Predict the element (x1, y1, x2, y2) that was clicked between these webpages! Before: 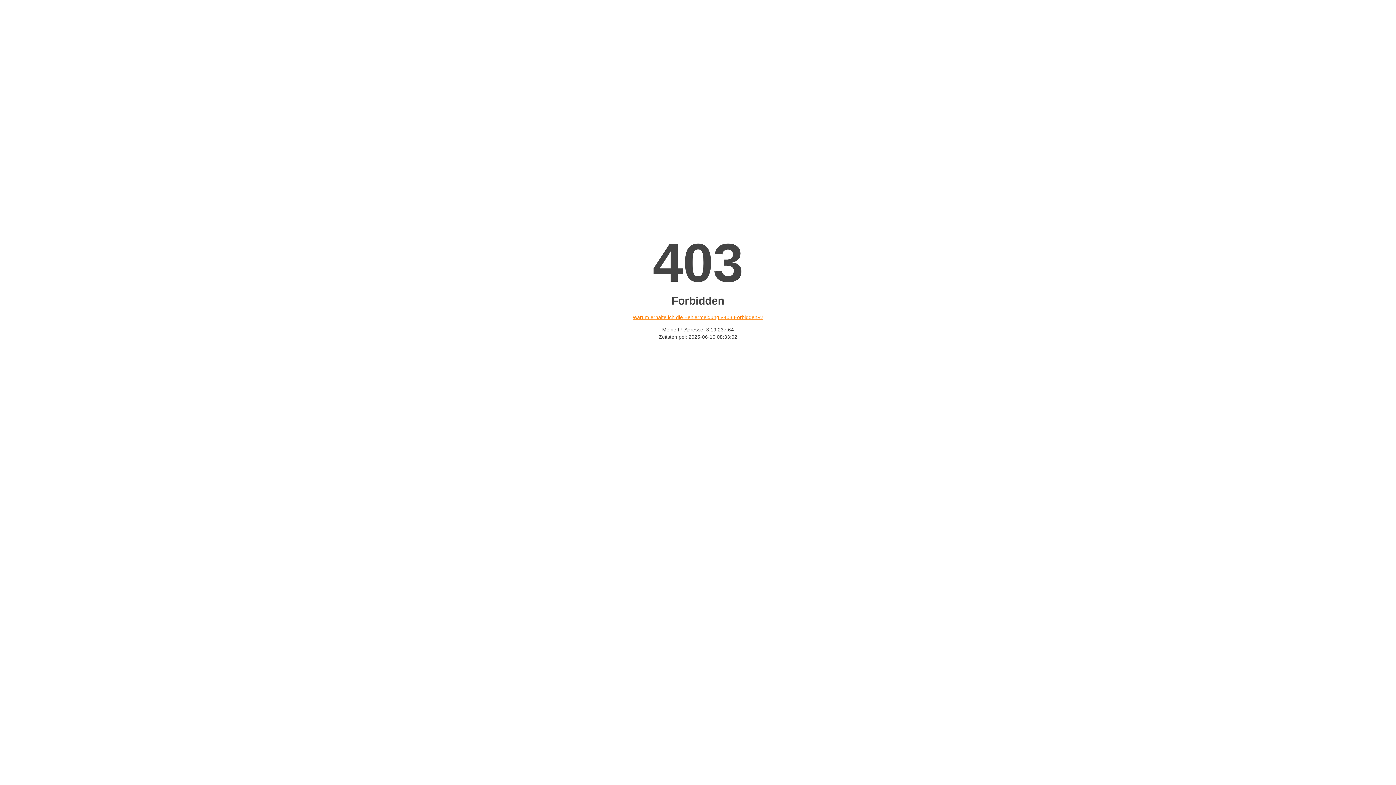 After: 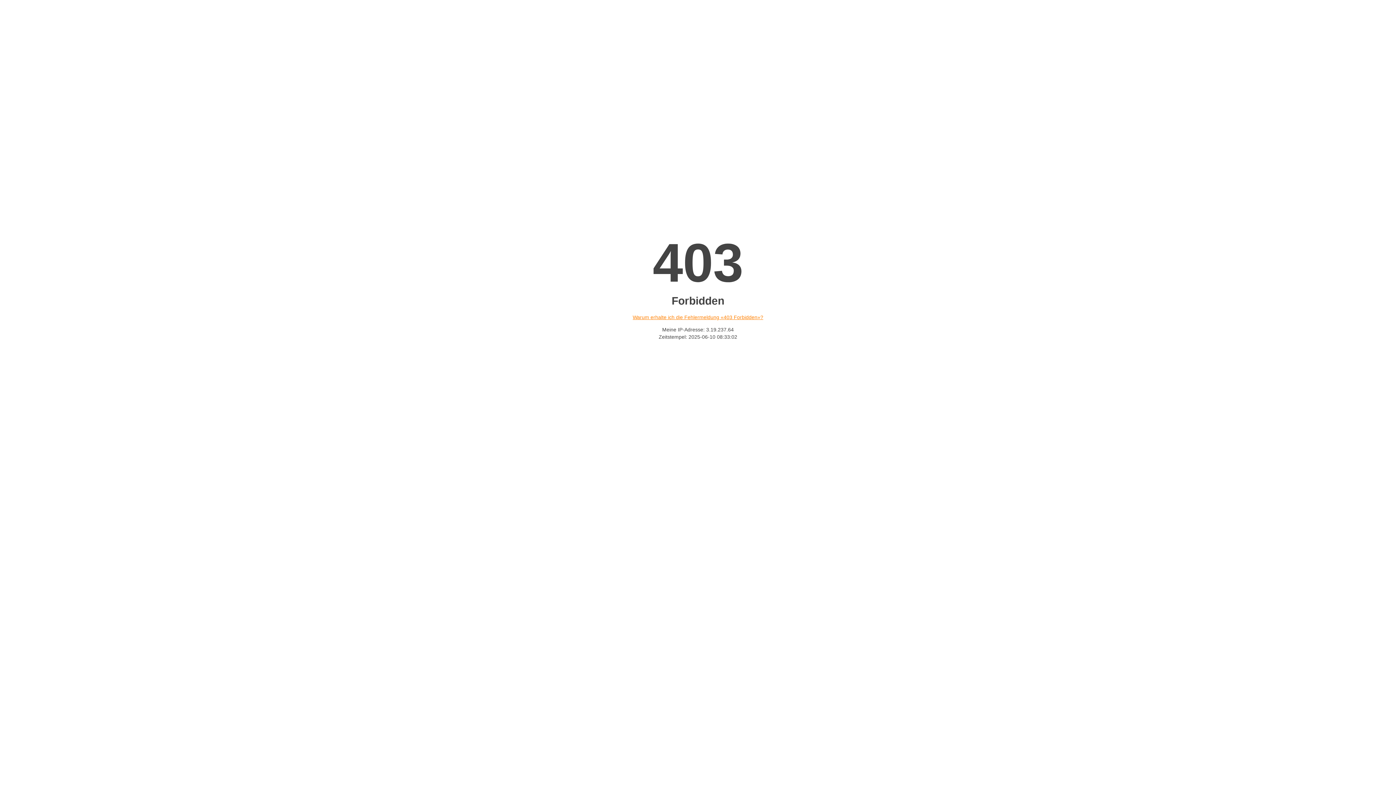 Action: label: Warum erhalte ich die Fehlermeldung «403 Forbidden»? bbox: (632, 314, 763, 320)